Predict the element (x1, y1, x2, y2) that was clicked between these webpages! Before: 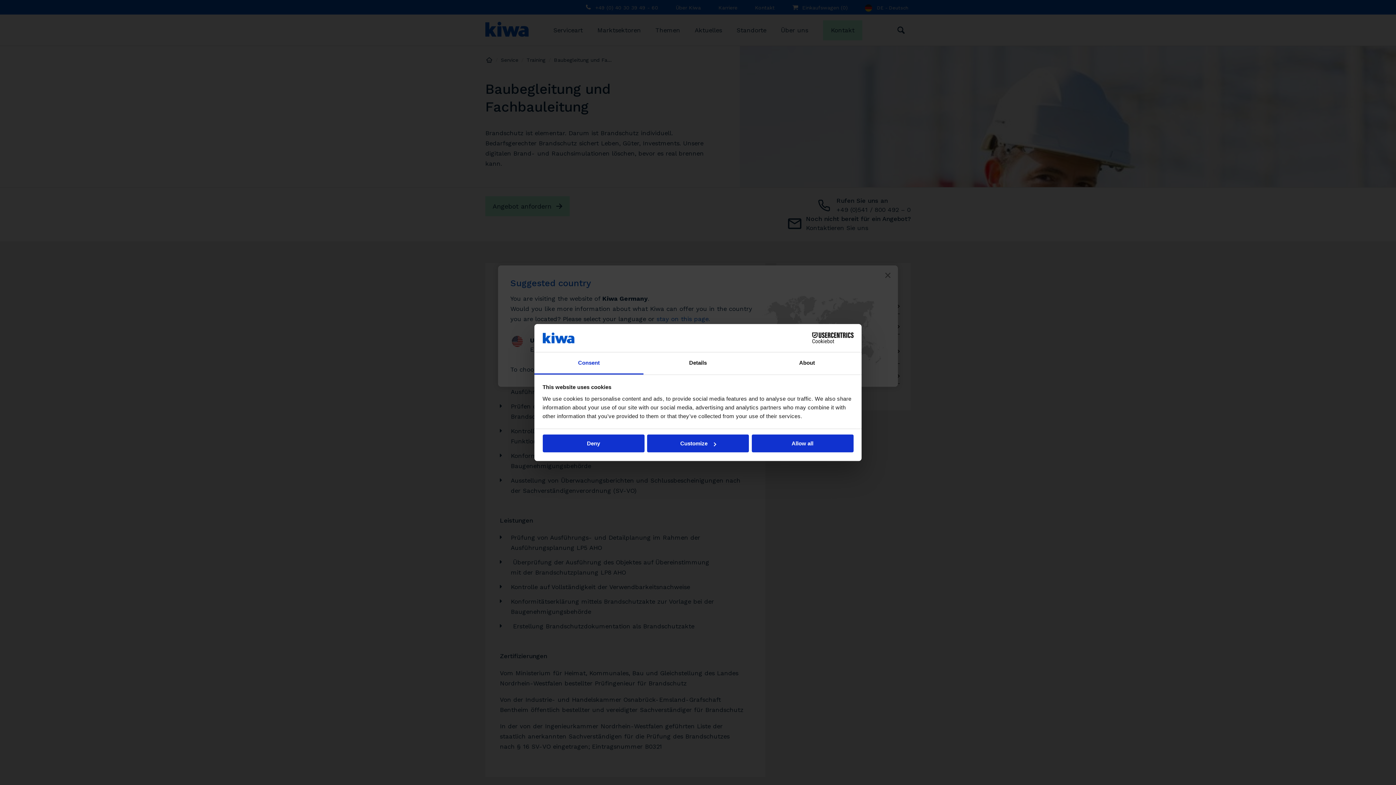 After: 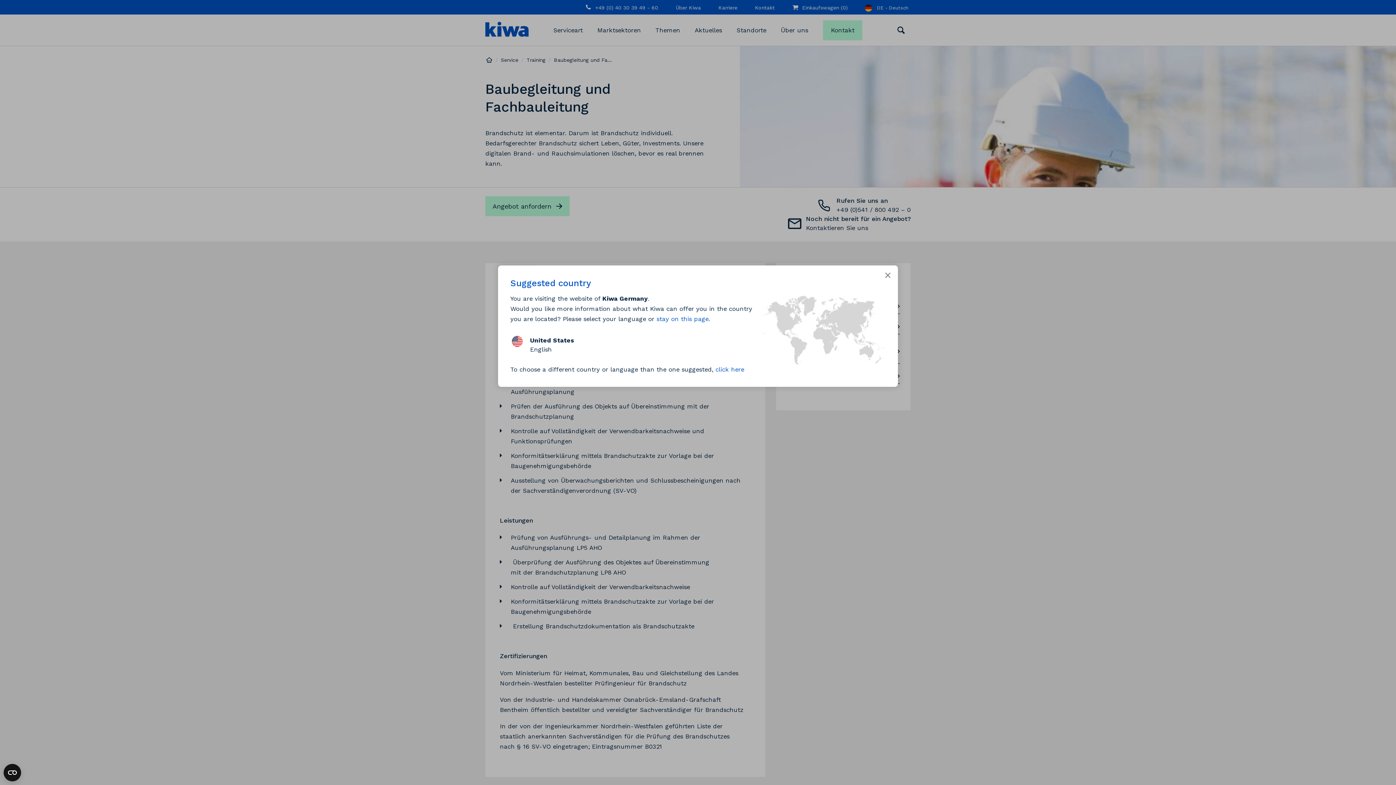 Action: label: Deny bbox: (542, 434, 644, 452)